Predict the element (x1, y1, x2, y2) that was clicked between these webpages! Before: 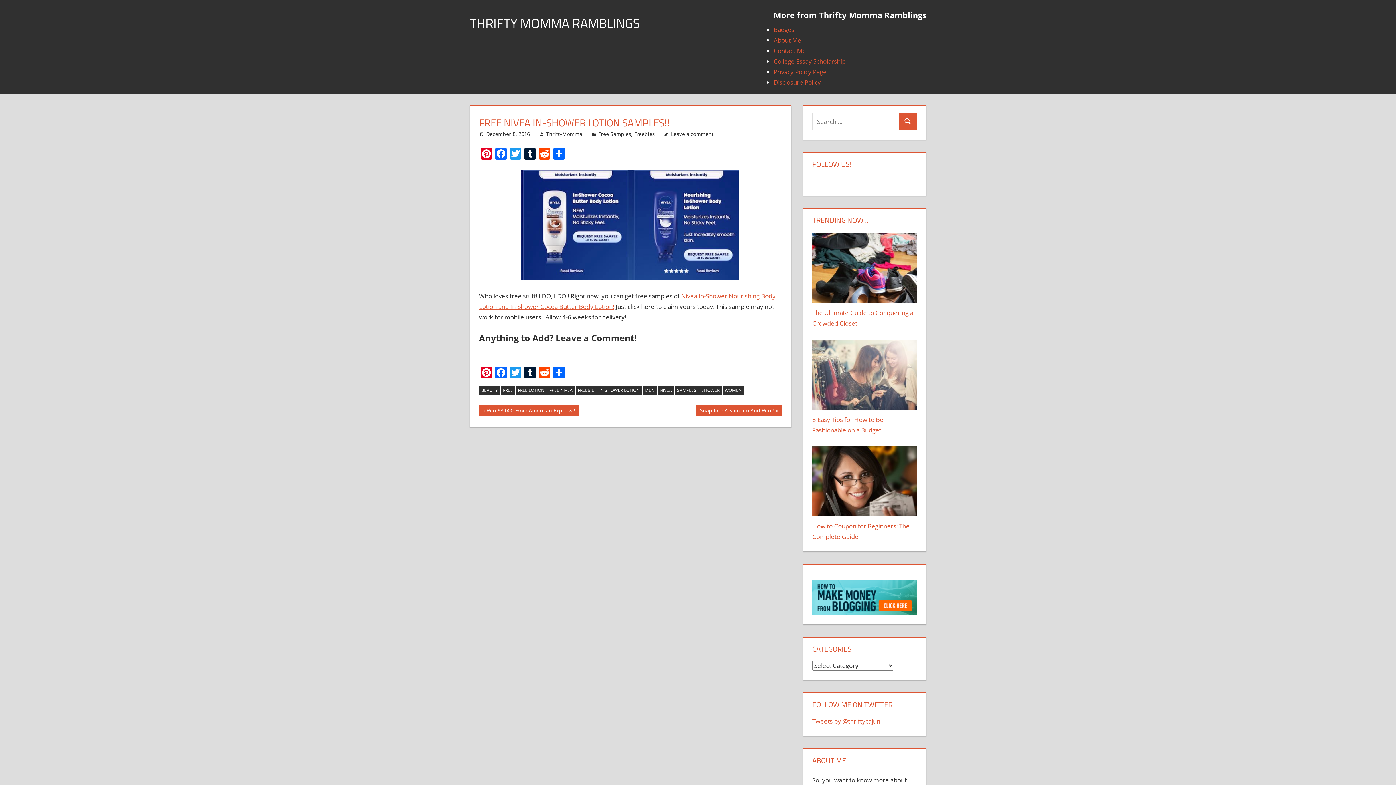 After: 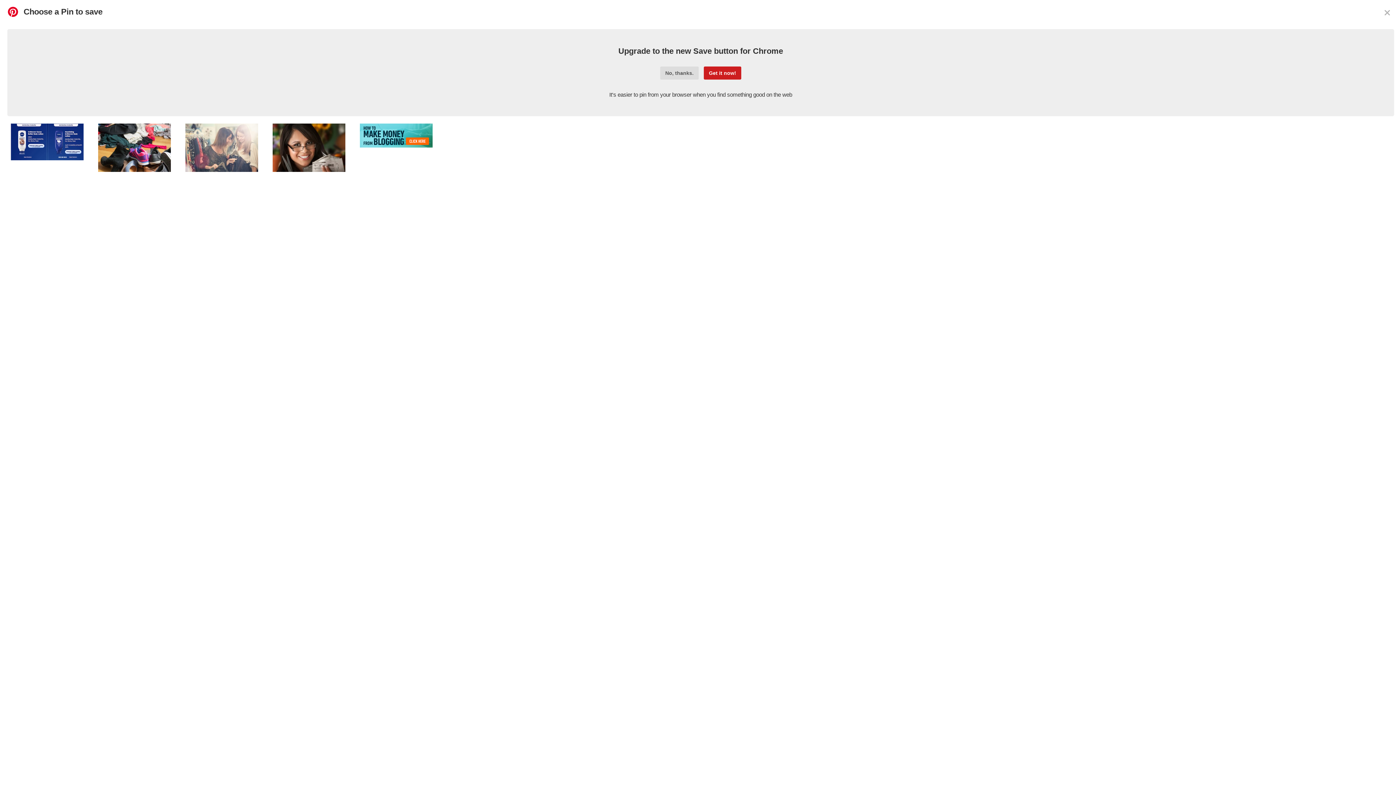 Action: bbox: (479, 147, 493, 160) label: Pinterest